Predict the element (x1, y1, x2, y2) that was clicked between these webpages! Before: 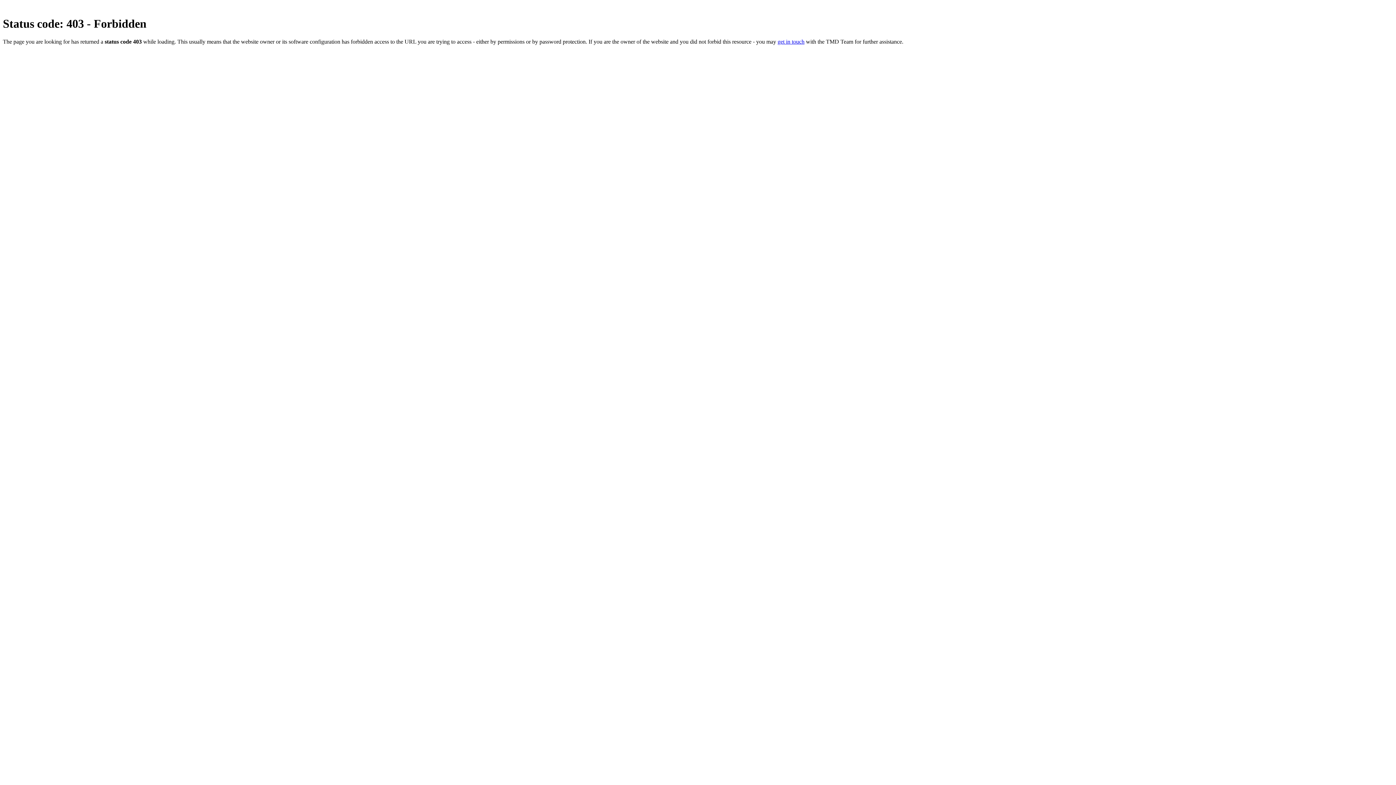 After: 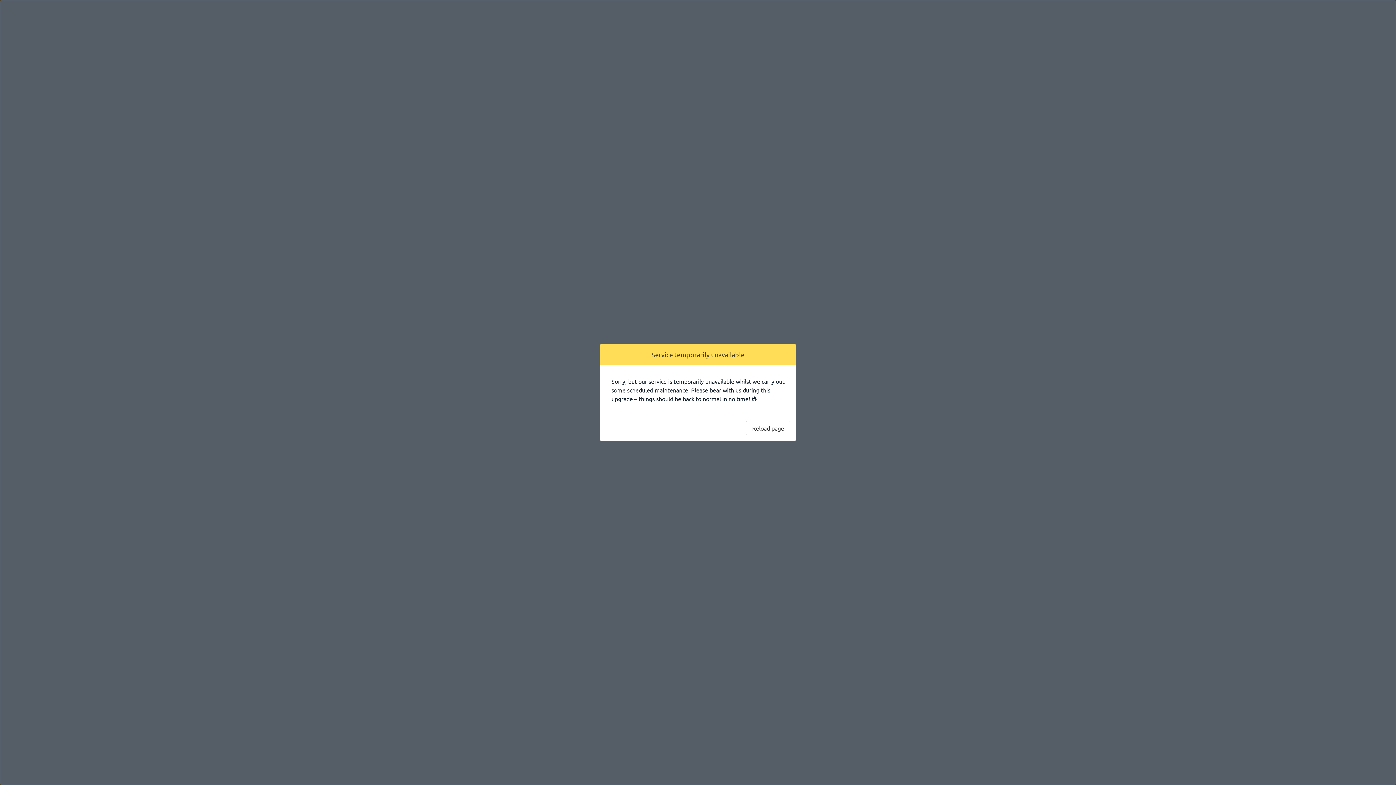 Action: bbox: (777, 38, 804, 44) label: get in touch